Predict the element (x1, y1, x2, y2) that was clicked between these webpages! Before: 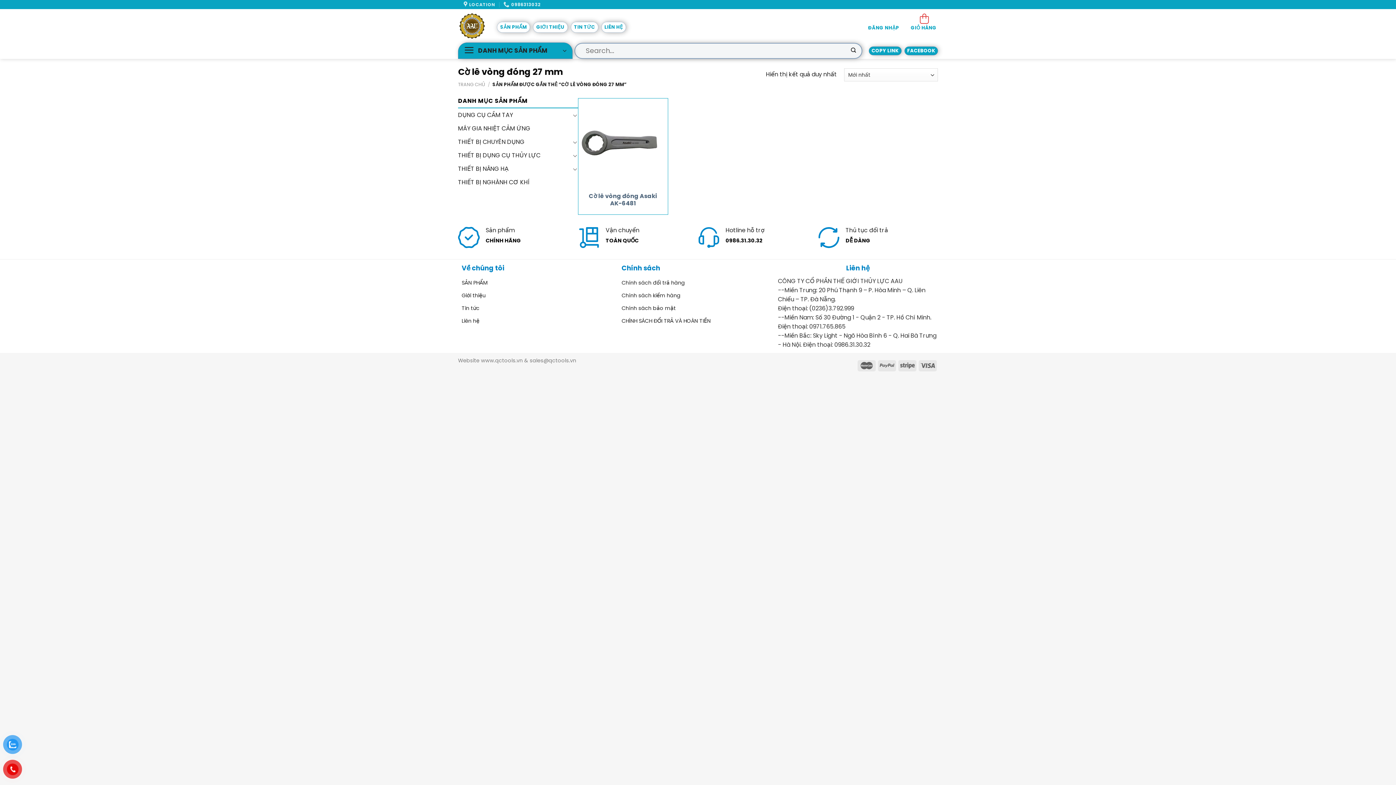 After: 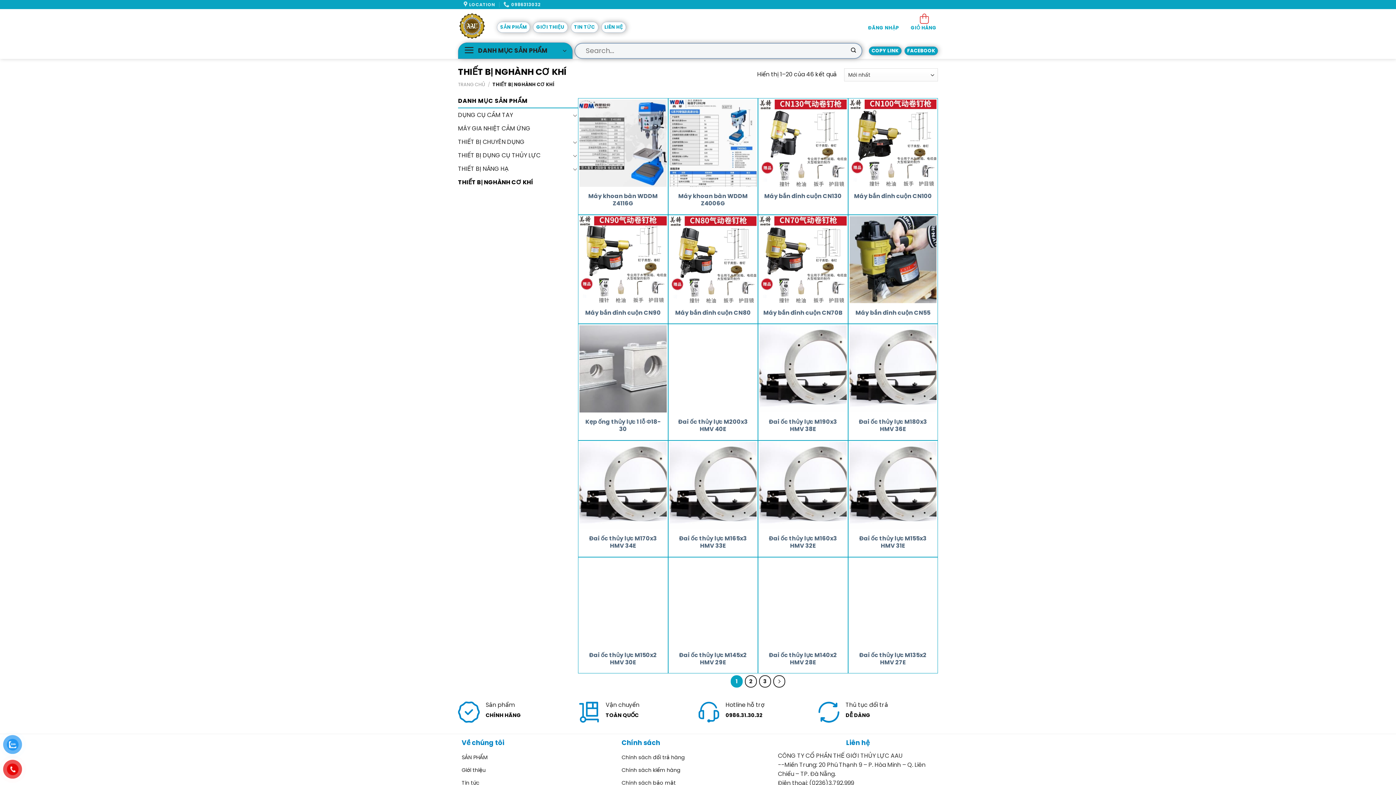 Action: bbox: (458, 175, 578, 189) label: THIẾT BỊ NGHÀNH CƠ KHÍ